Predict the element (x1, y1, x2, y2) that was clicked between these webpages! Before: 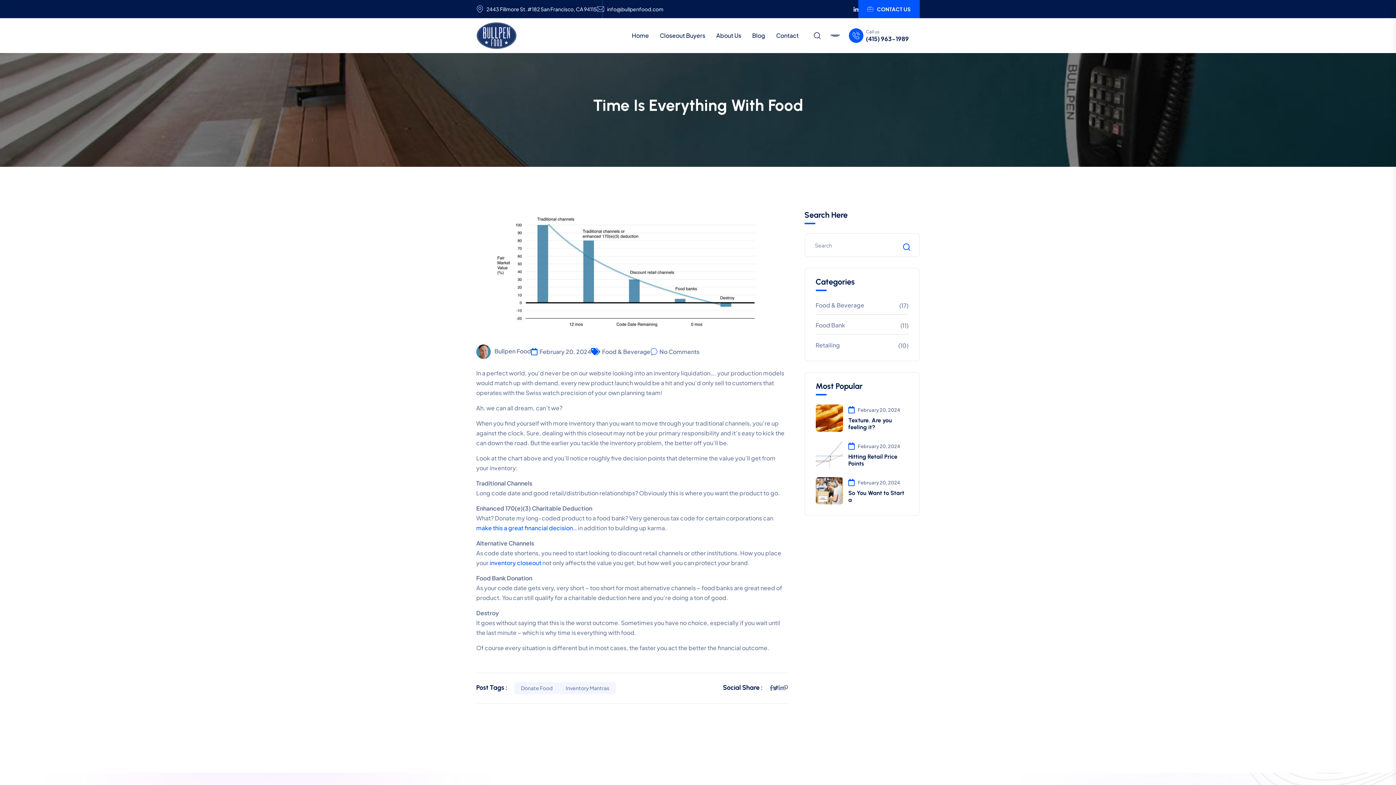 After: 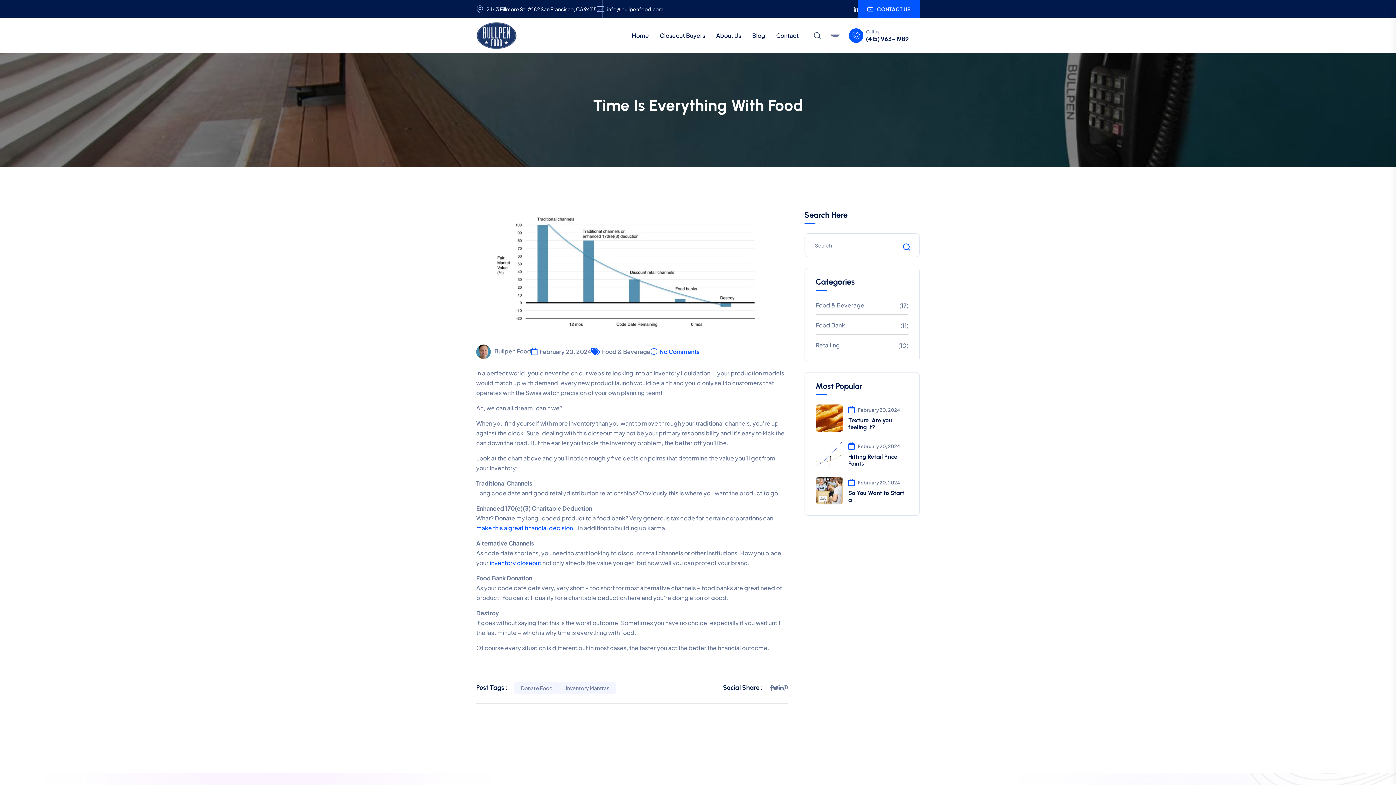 Action: label: No Comments bbox: (659, 346, 699, 356)